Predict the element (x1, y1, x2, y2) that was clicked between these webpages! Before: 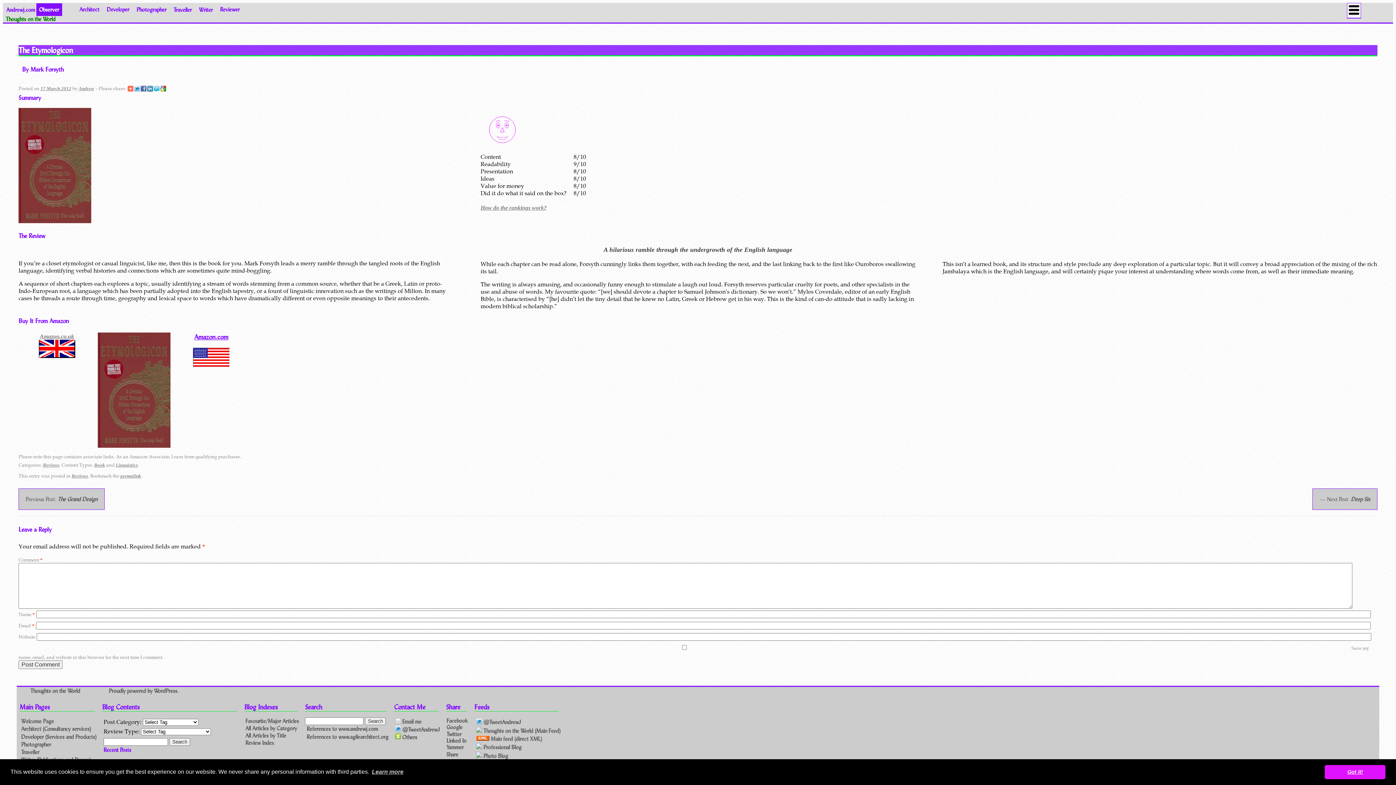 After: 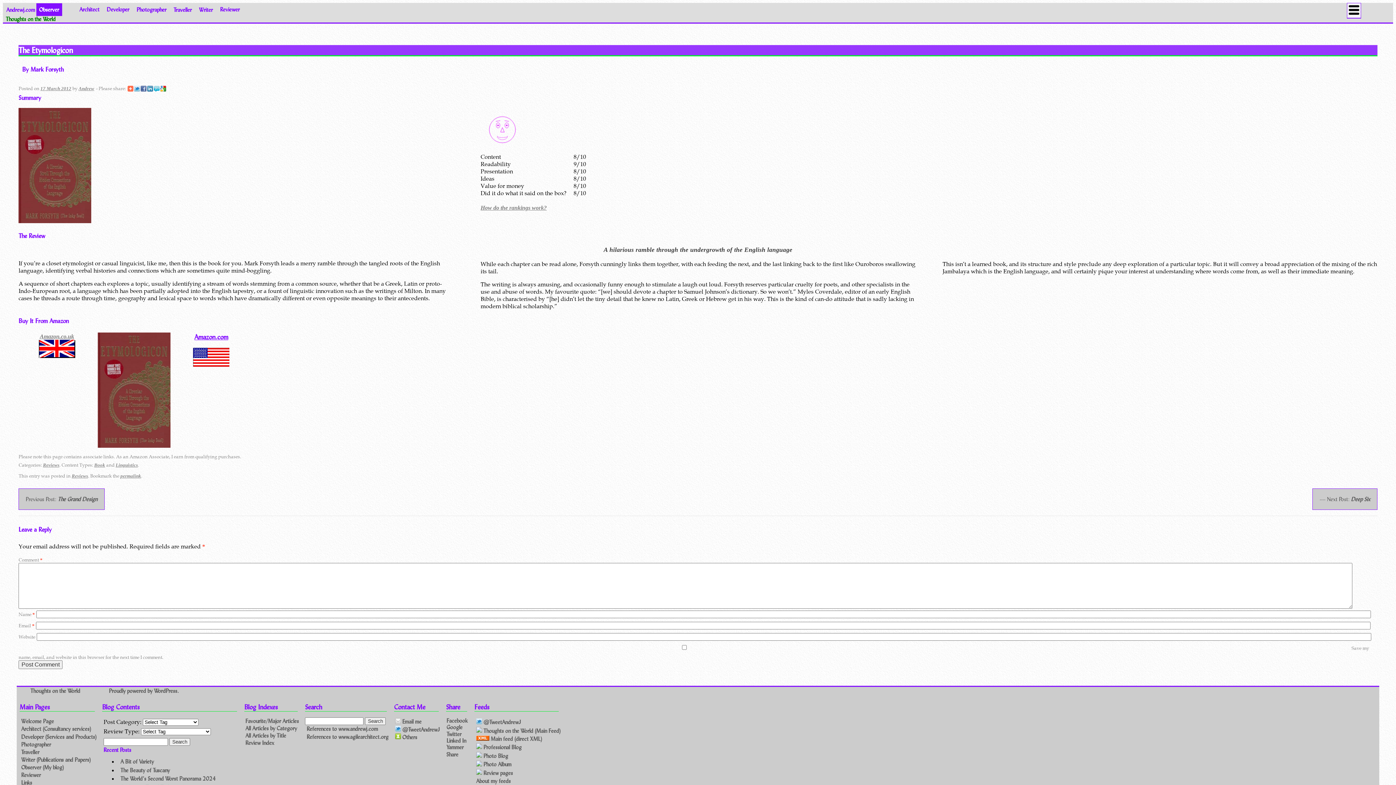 Action: bbox: (1325, 765, 1385, 779) label: dismiss cookie message